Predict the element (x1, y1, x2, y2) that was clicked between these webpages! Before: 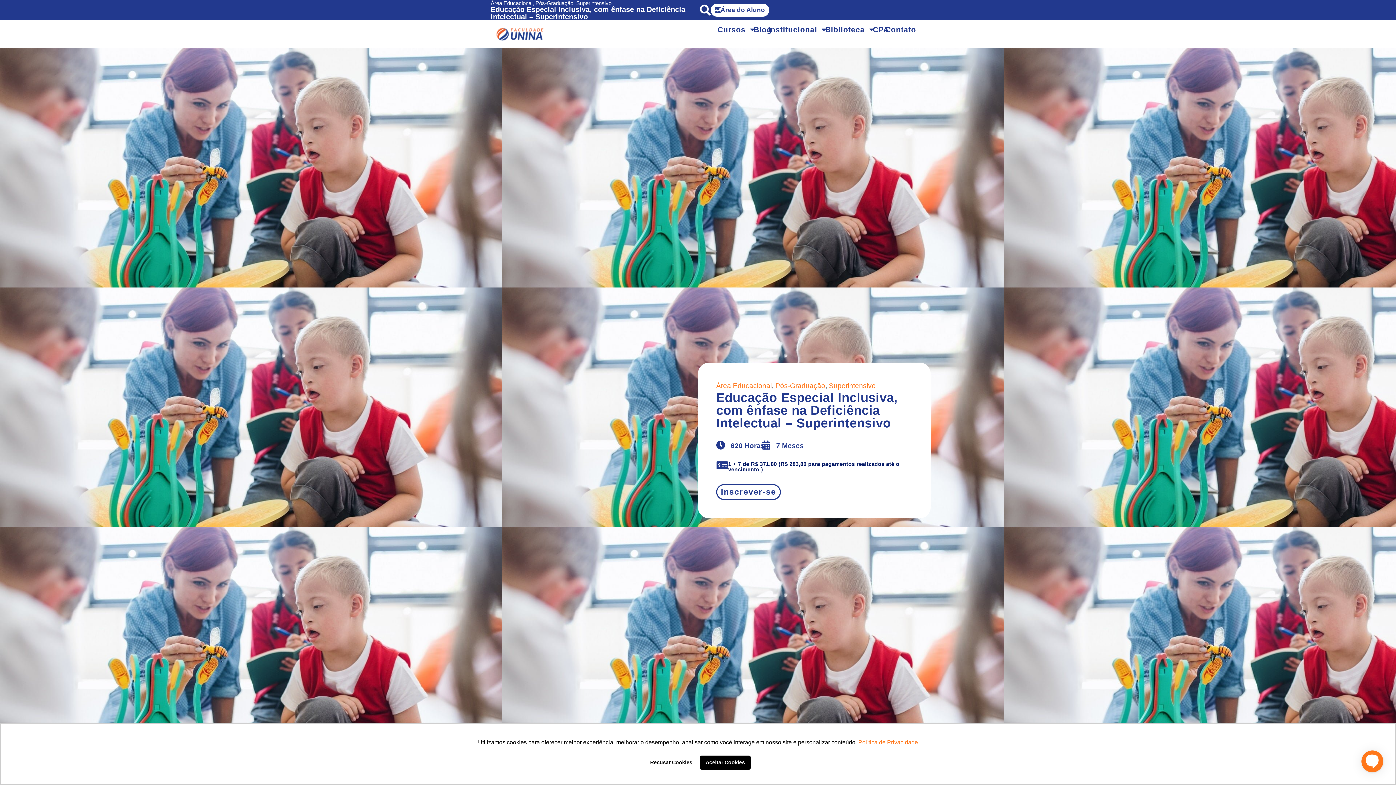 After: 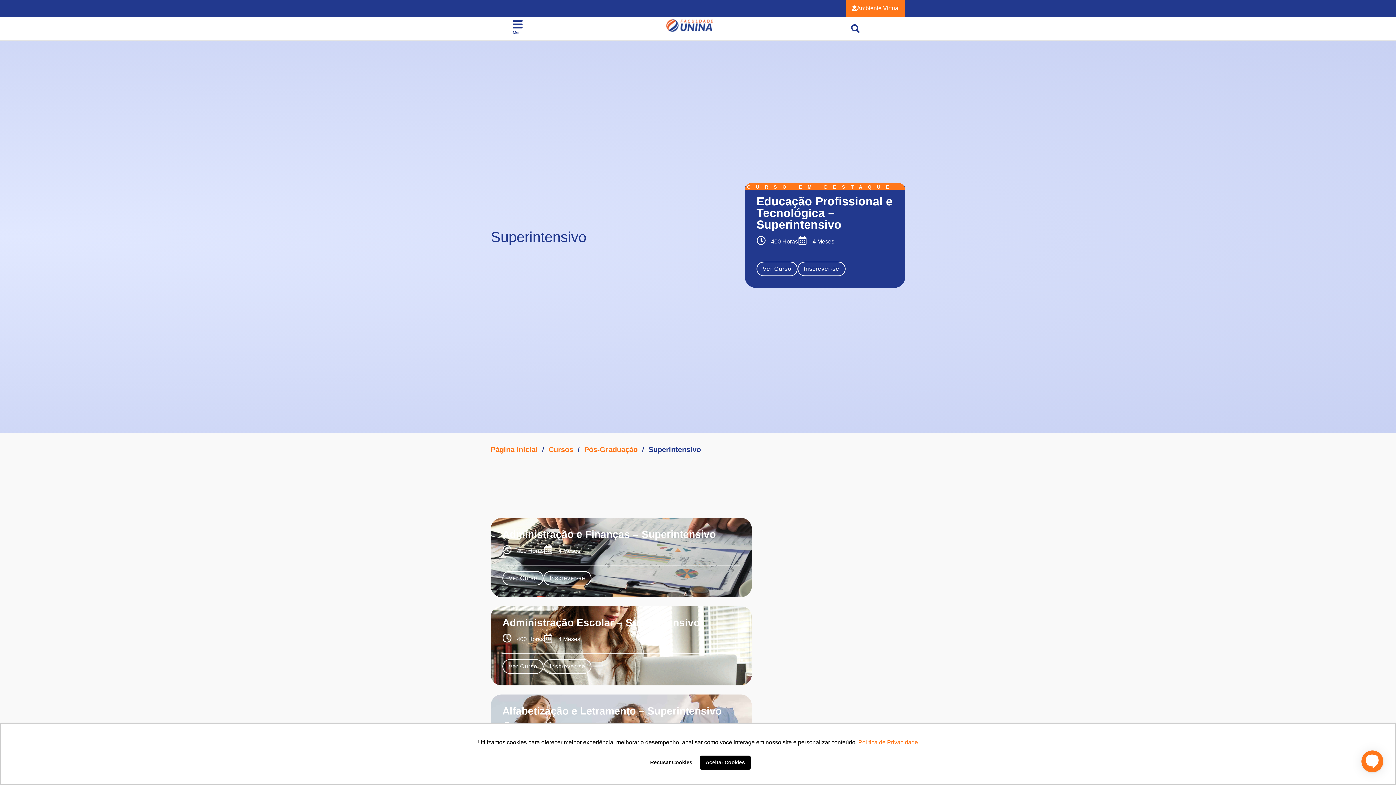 Action: bbox: (829, 382, 876, 389) label: Superintensivo